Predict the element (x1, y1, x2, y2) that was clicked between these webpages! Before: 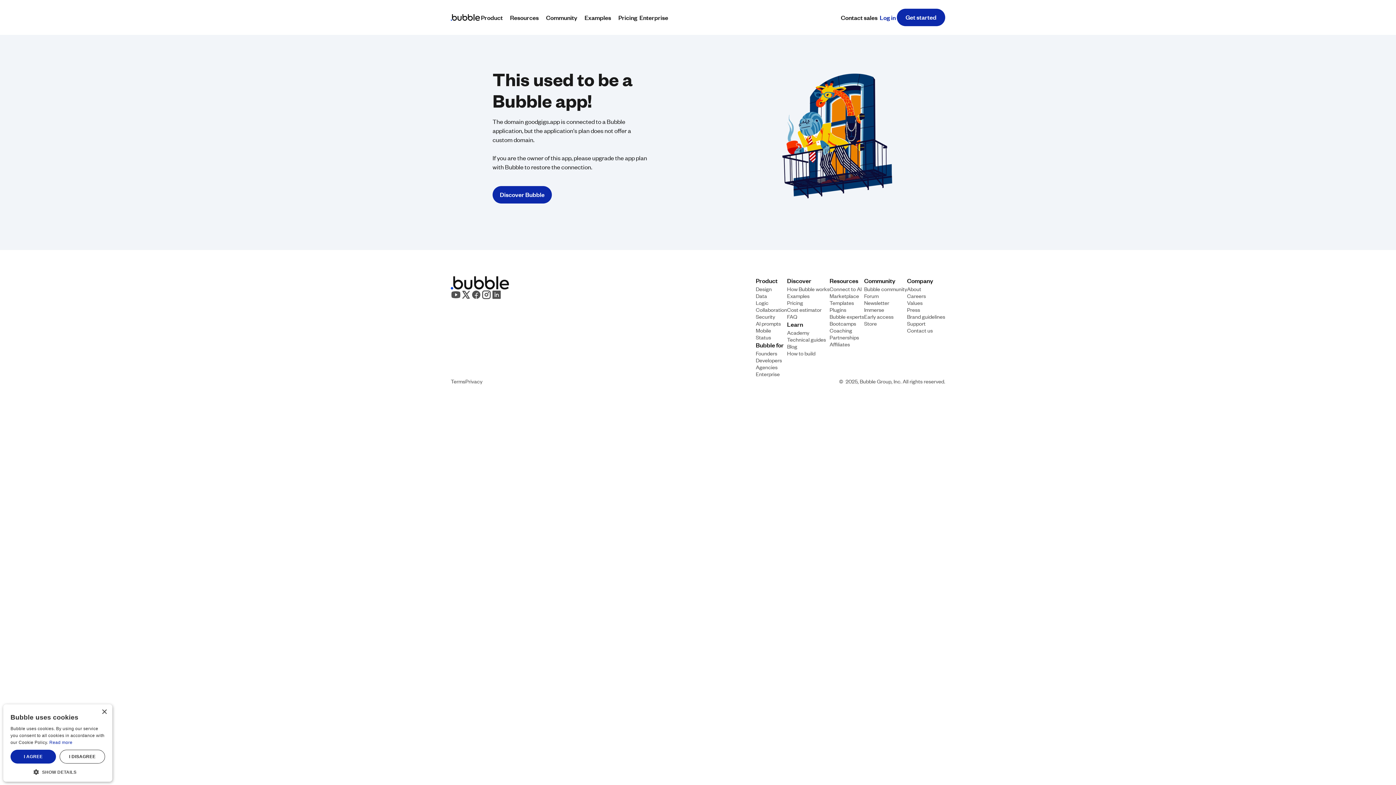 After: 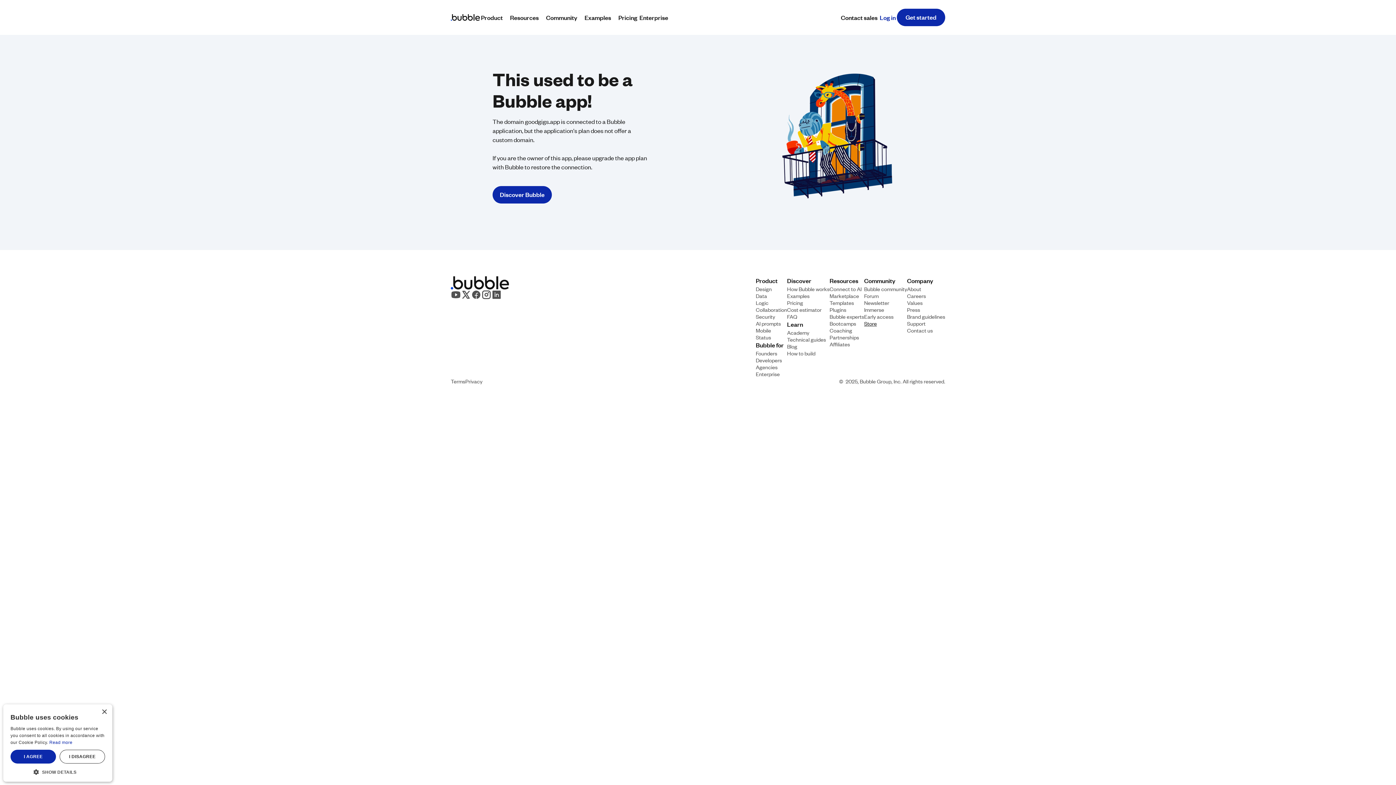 Action: label: Store bbox: (864, 319, 877, 326)